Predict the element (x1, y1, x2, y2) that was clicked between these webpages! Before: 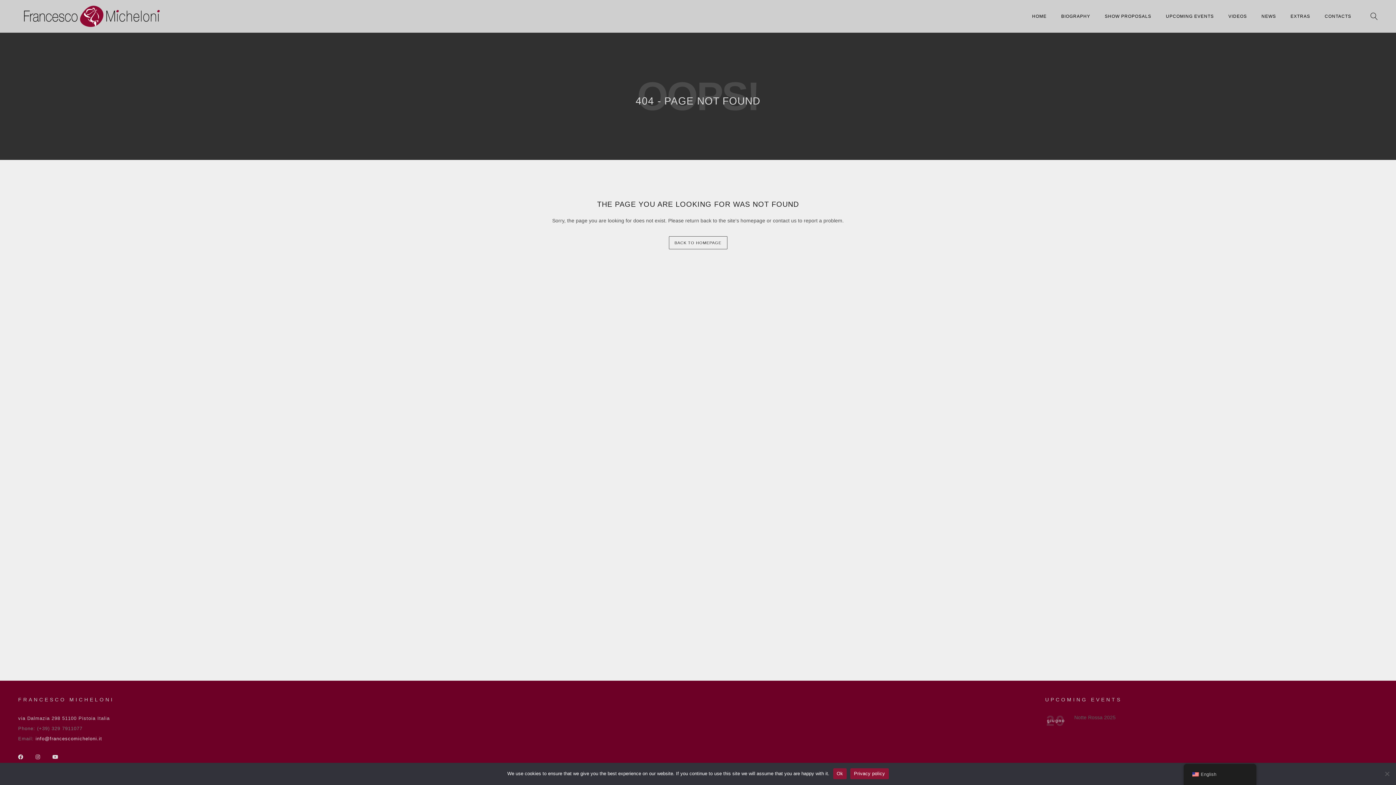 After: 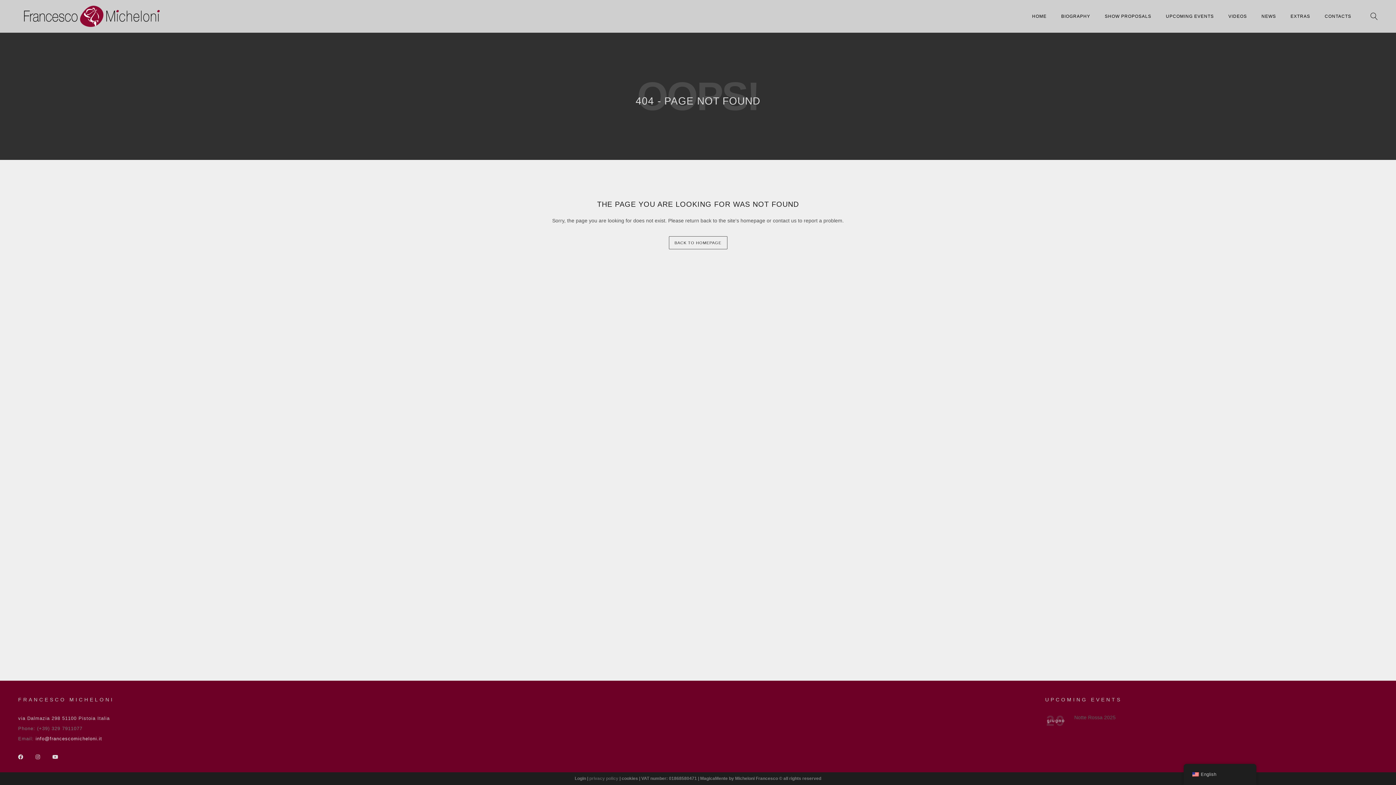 Action: label: Ok bbox: (833, 768, 846, 779)